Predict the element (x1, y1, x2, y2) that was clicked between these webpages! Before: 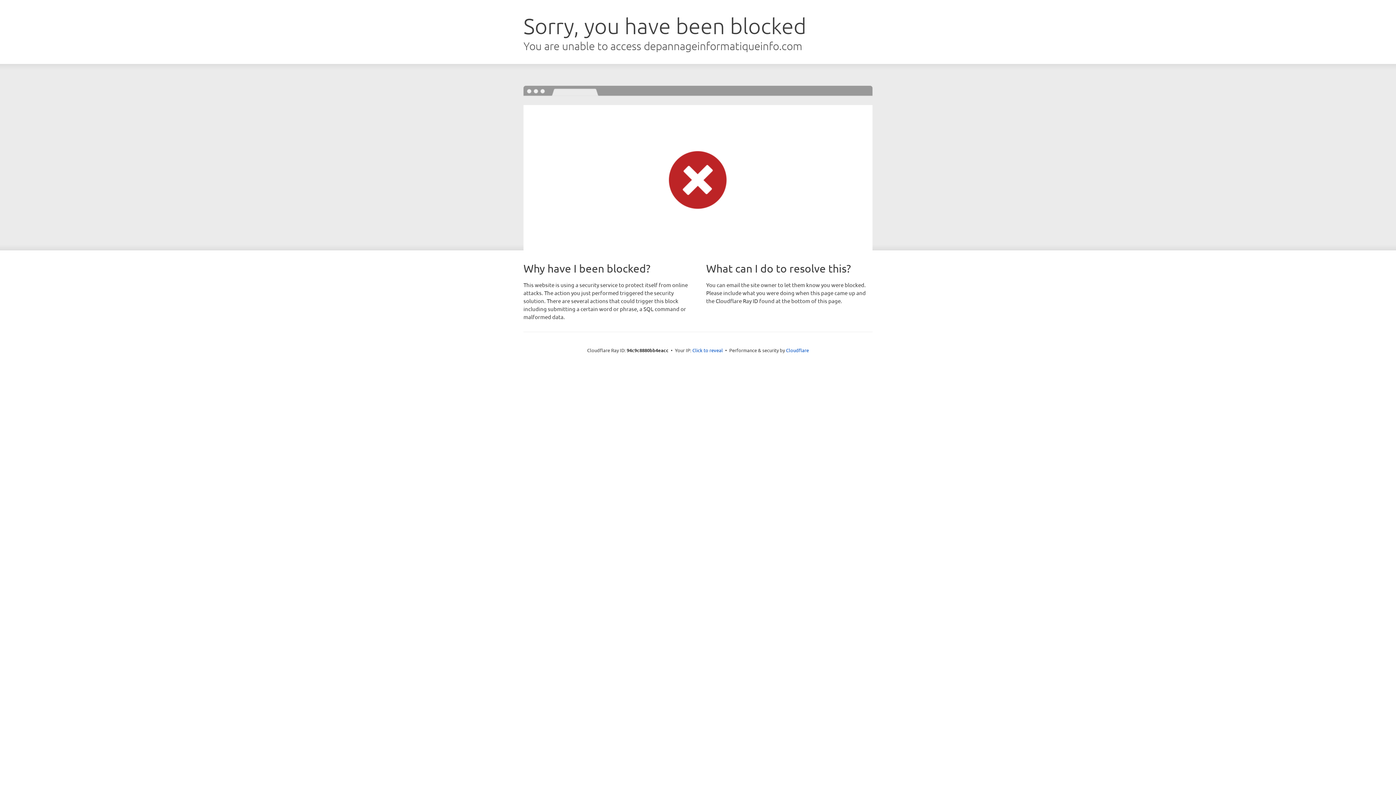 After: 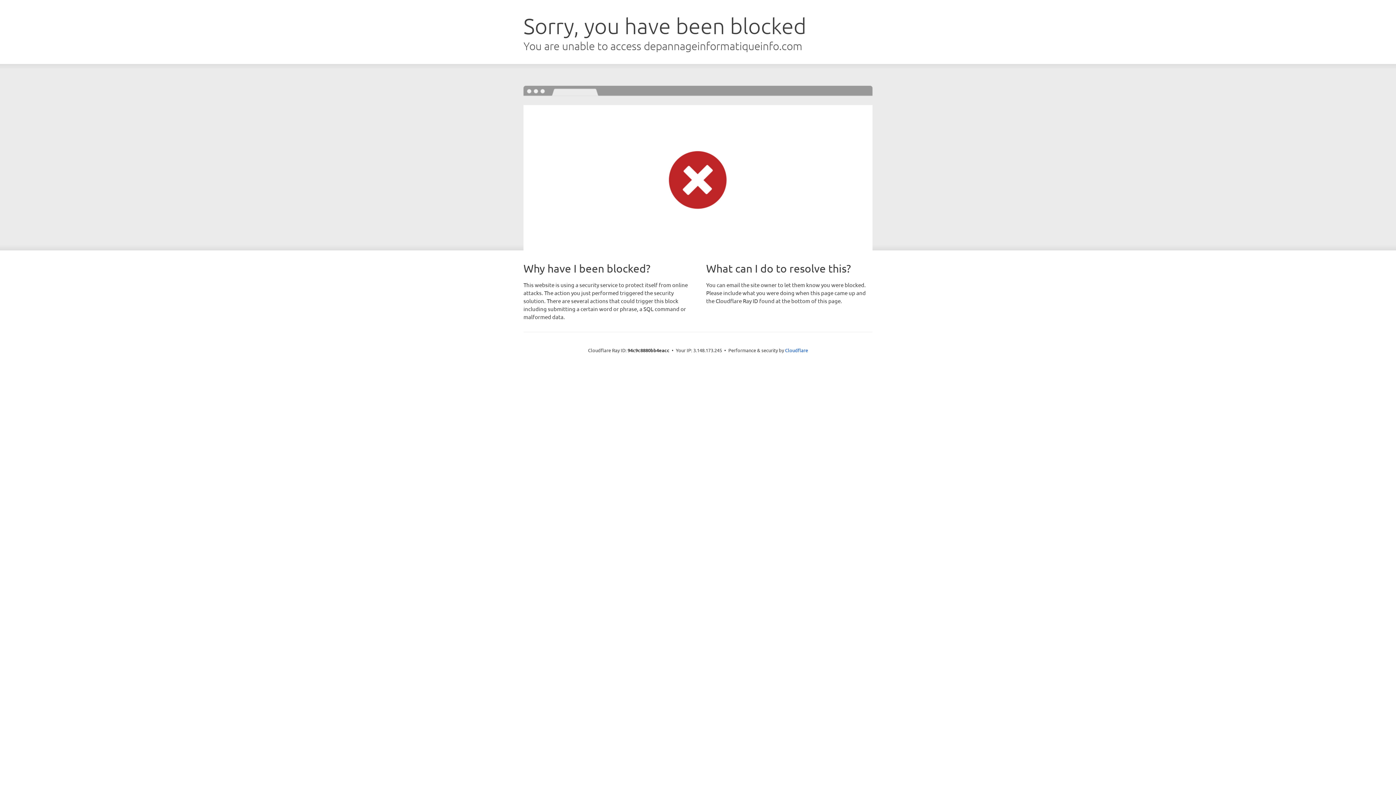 Action: bbox: (692, 346, 723, 353) label: Click to reveal